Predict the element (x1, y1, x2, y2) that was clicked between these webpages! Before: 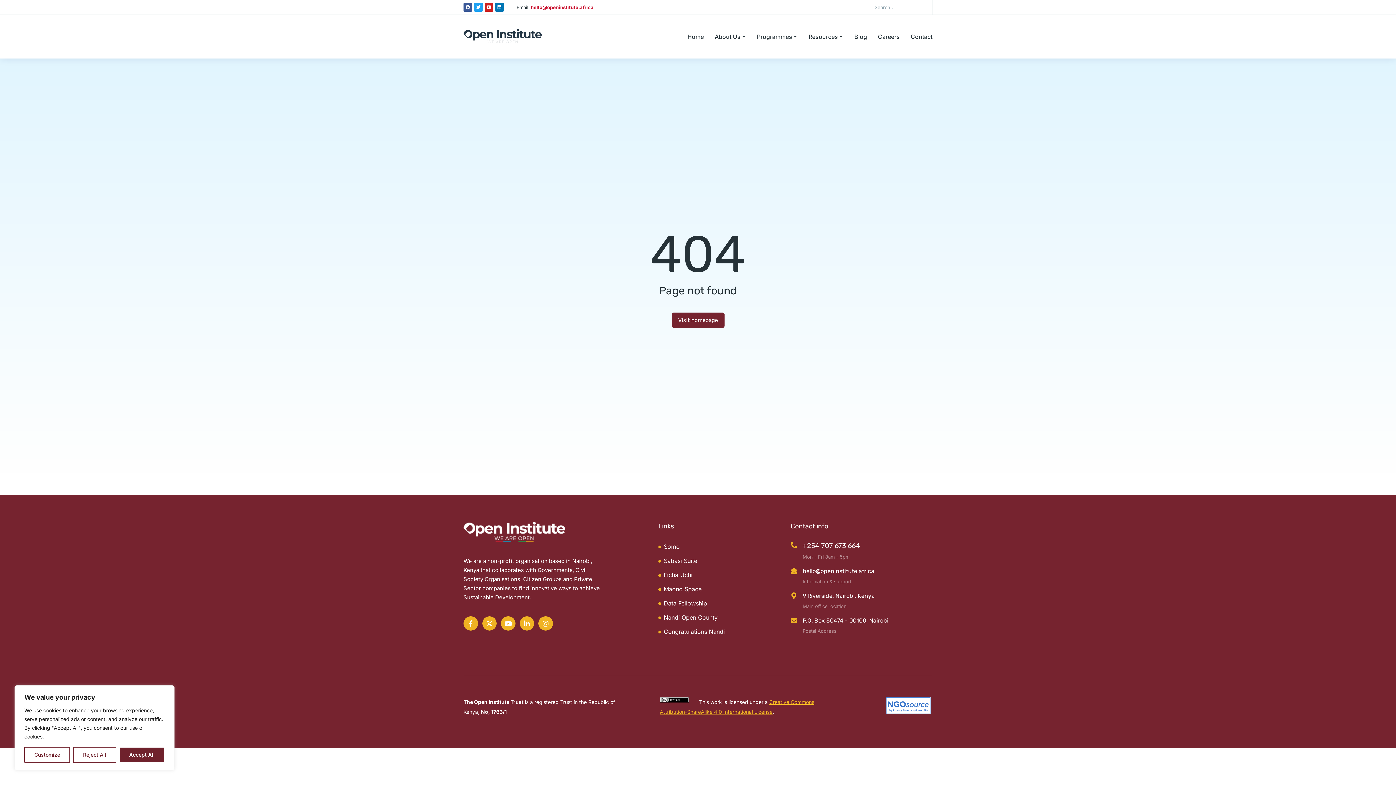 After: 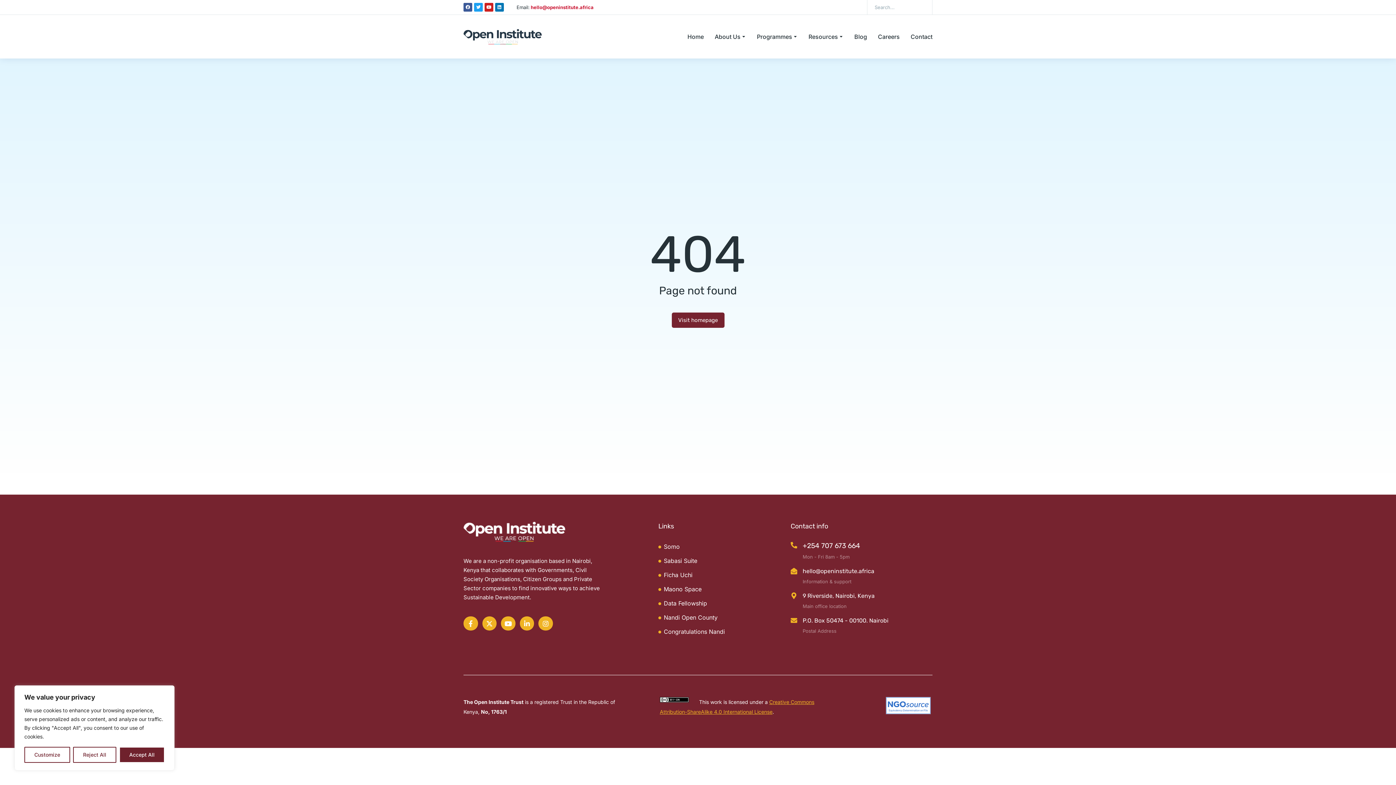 Action: bbox: (790, 568, 797, 574)